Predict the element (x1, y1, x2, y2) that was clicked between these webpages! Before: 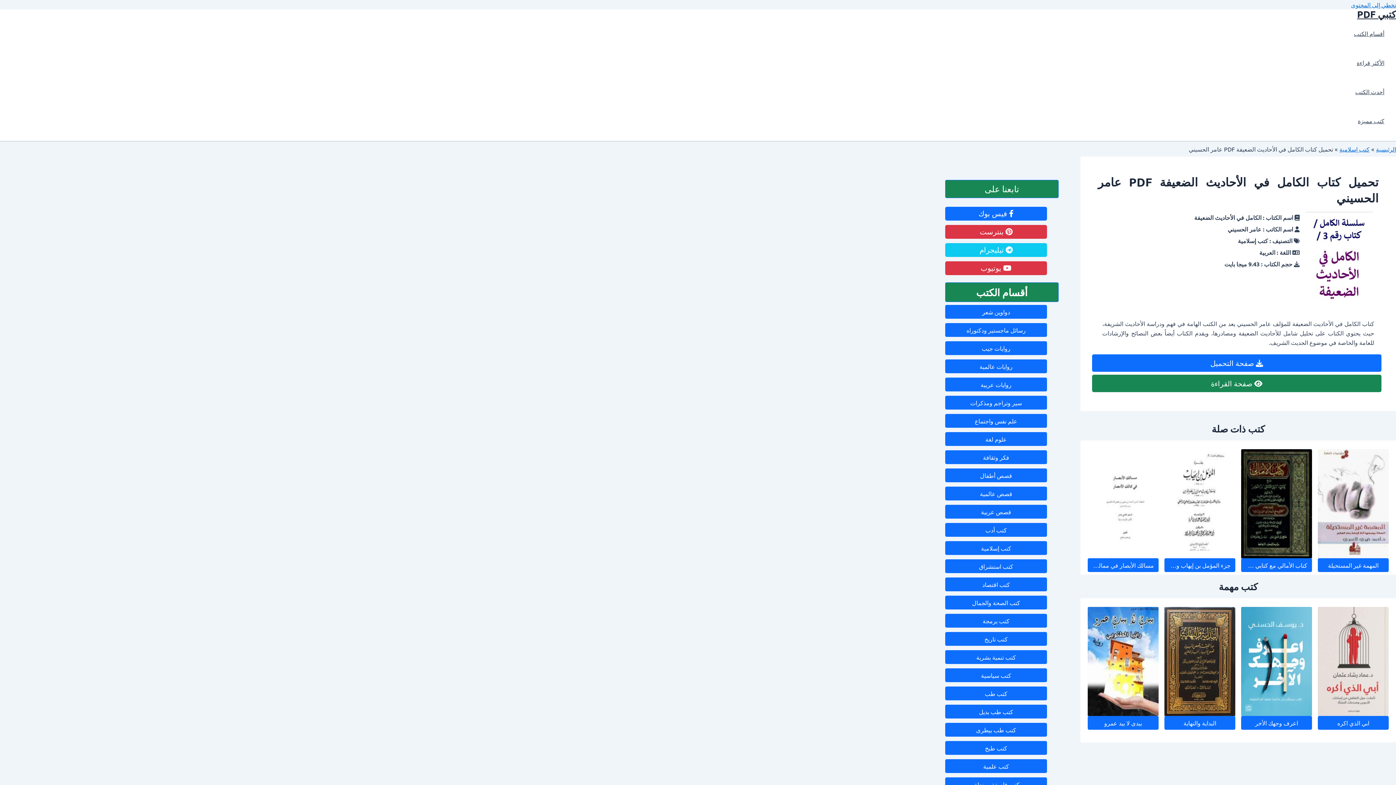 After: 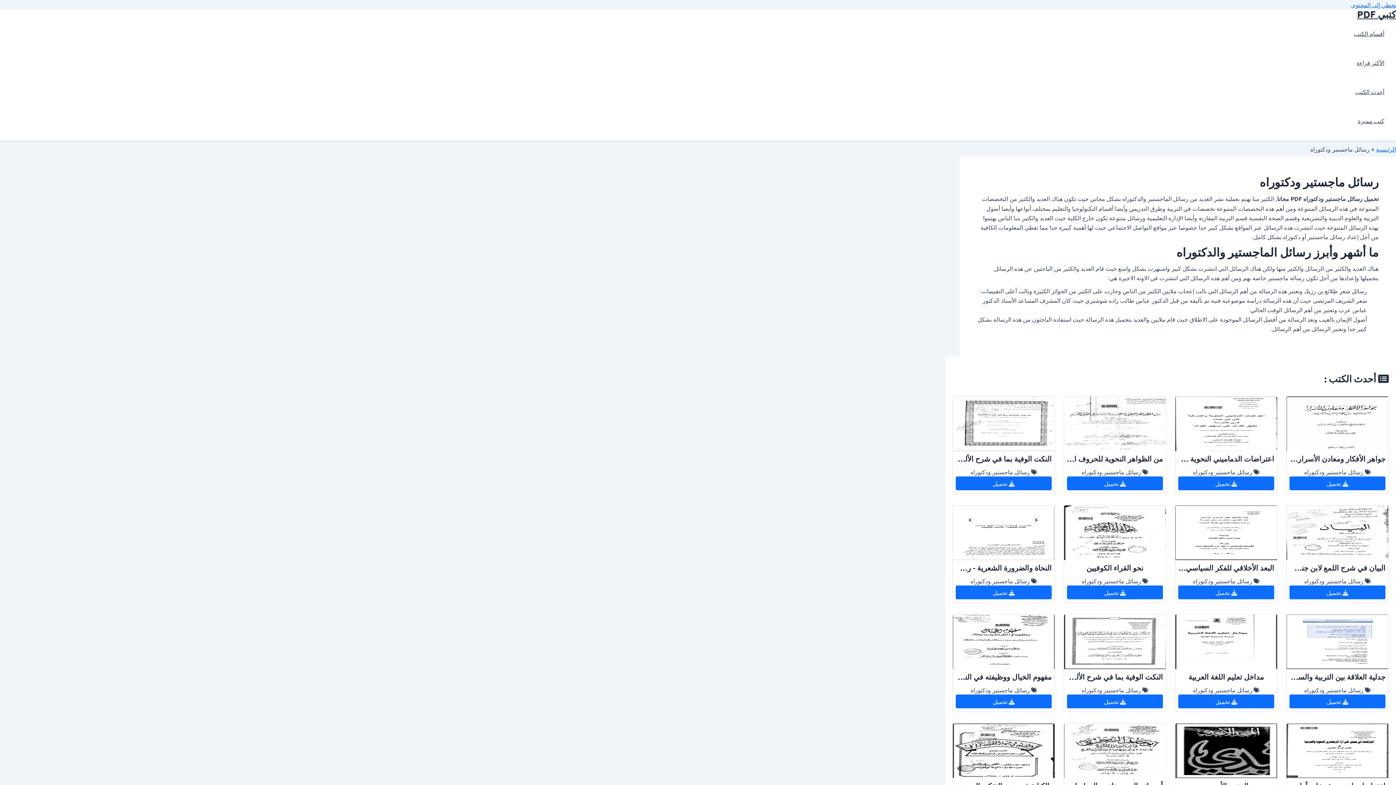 Action: label: رسائل ماجستير ودكتوراه bbox: (945, 323, 1047, 337)